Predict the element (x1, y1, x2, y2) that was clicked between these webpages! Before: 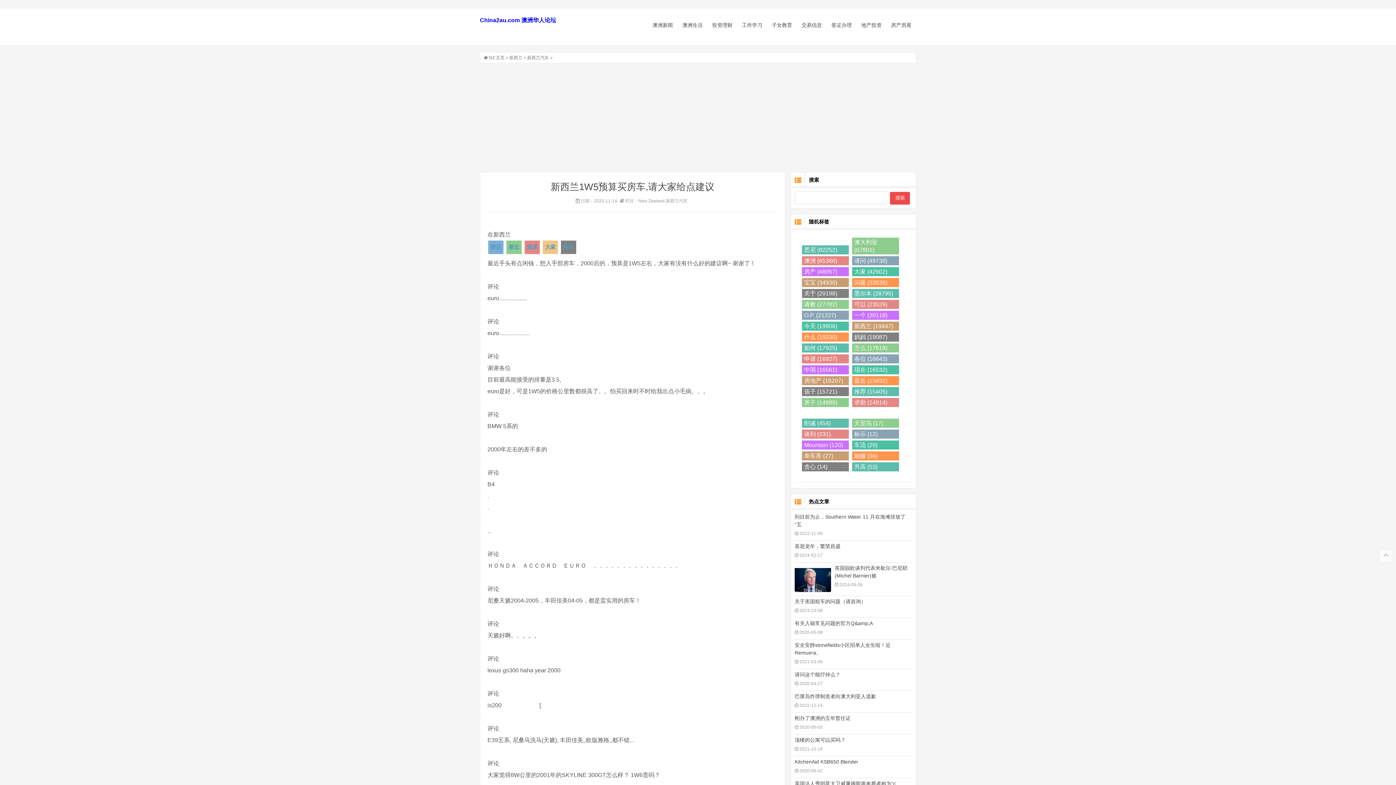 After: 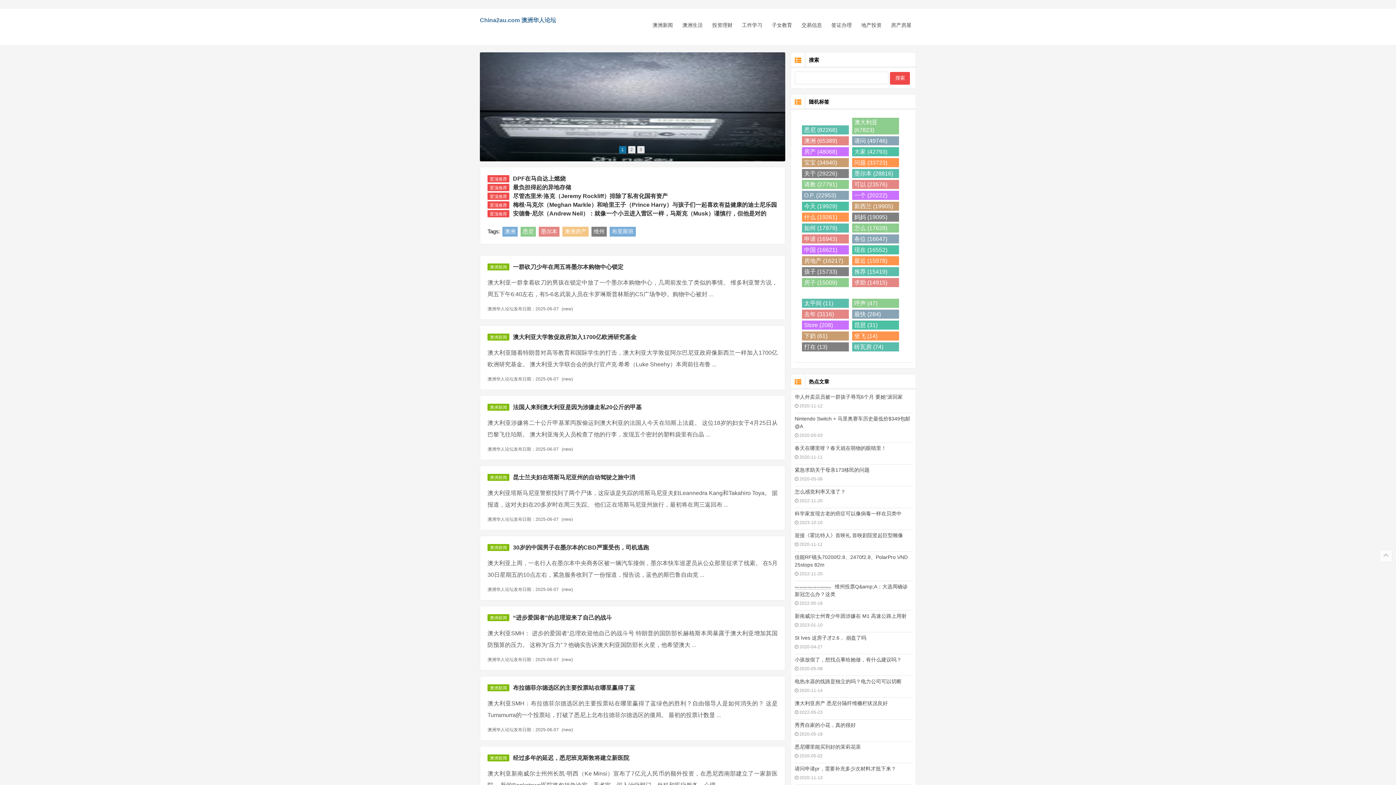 Action: bbox: (480, 16, 570, 24) label: China2au.com 澳洲华人论坛